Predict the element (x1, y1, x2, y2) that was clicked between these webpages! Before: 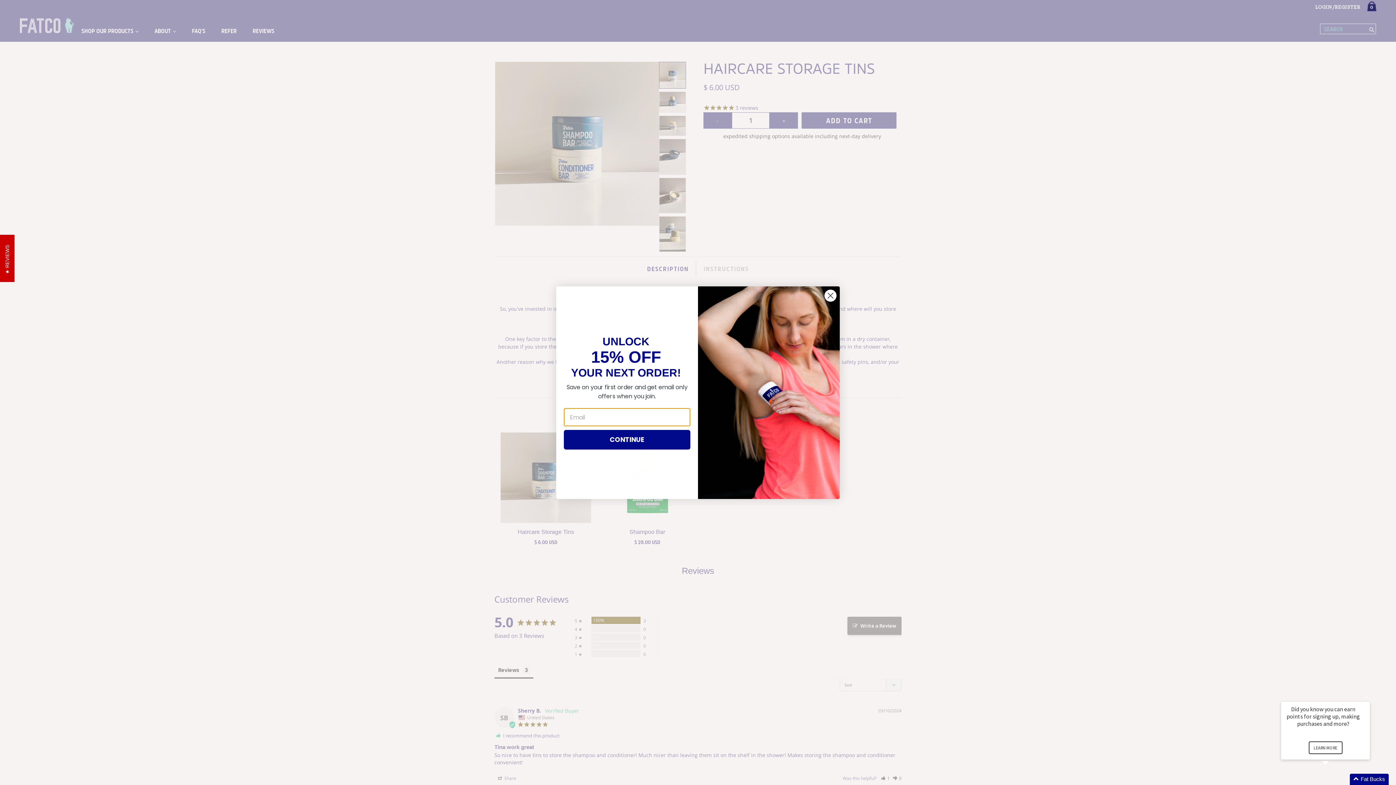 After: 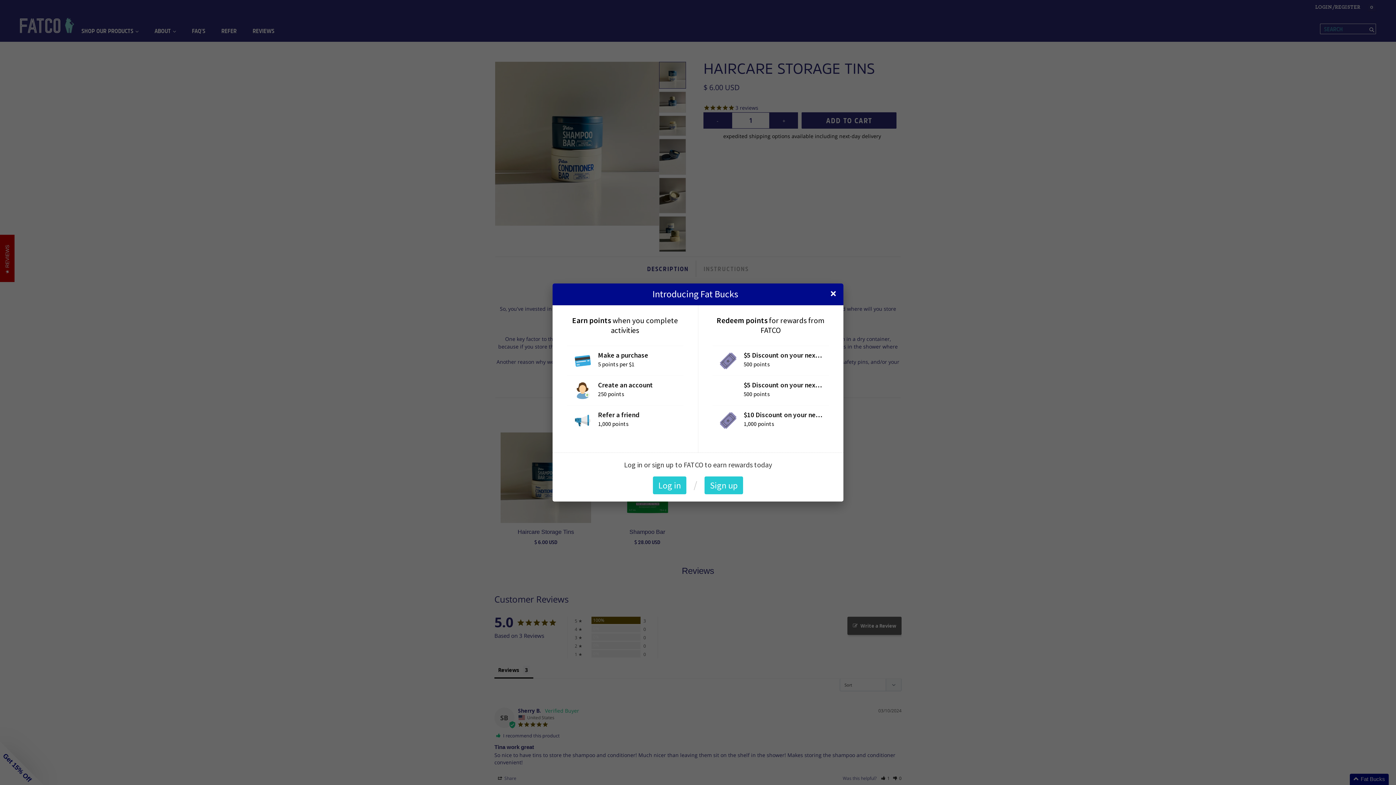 Action: bbox: (1308, 741, 1342, 754) label: LEARN MORE